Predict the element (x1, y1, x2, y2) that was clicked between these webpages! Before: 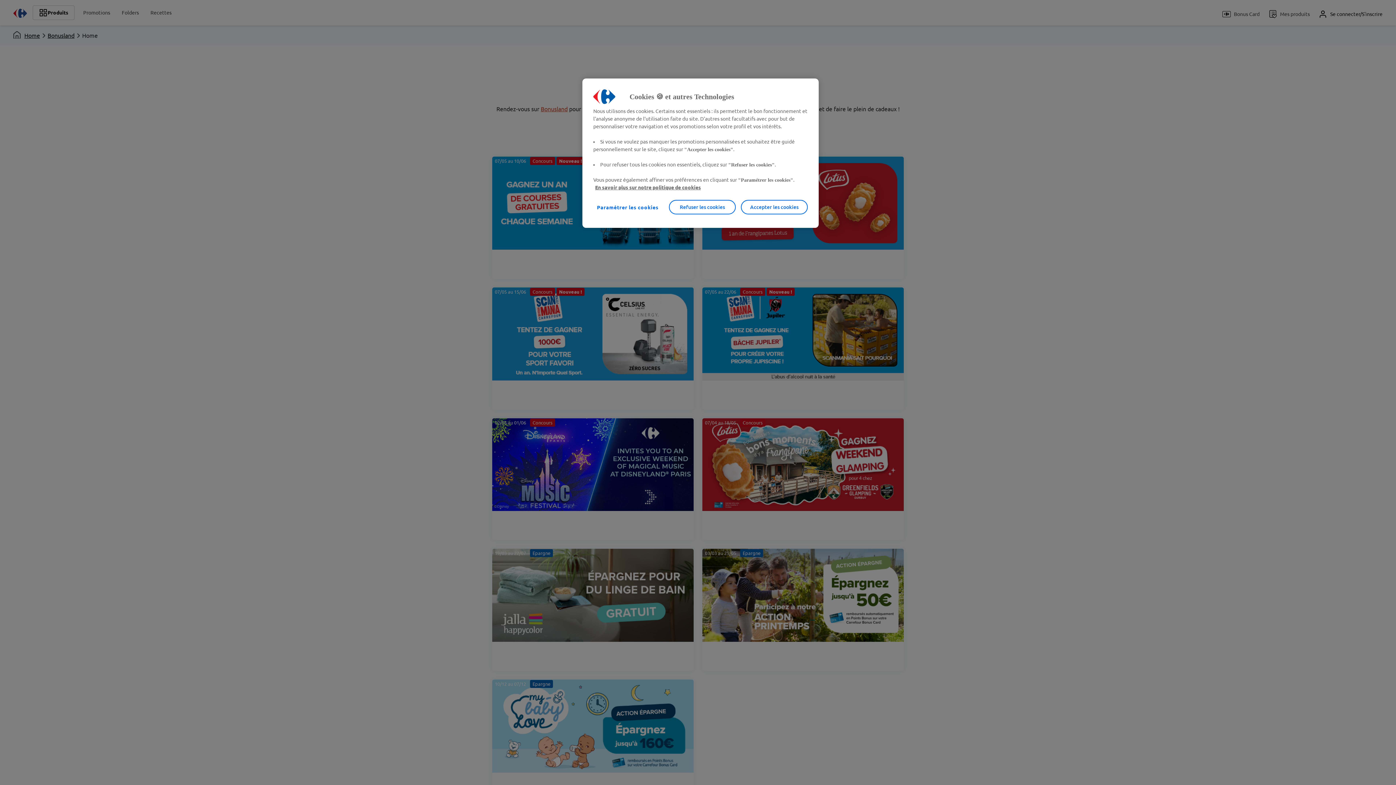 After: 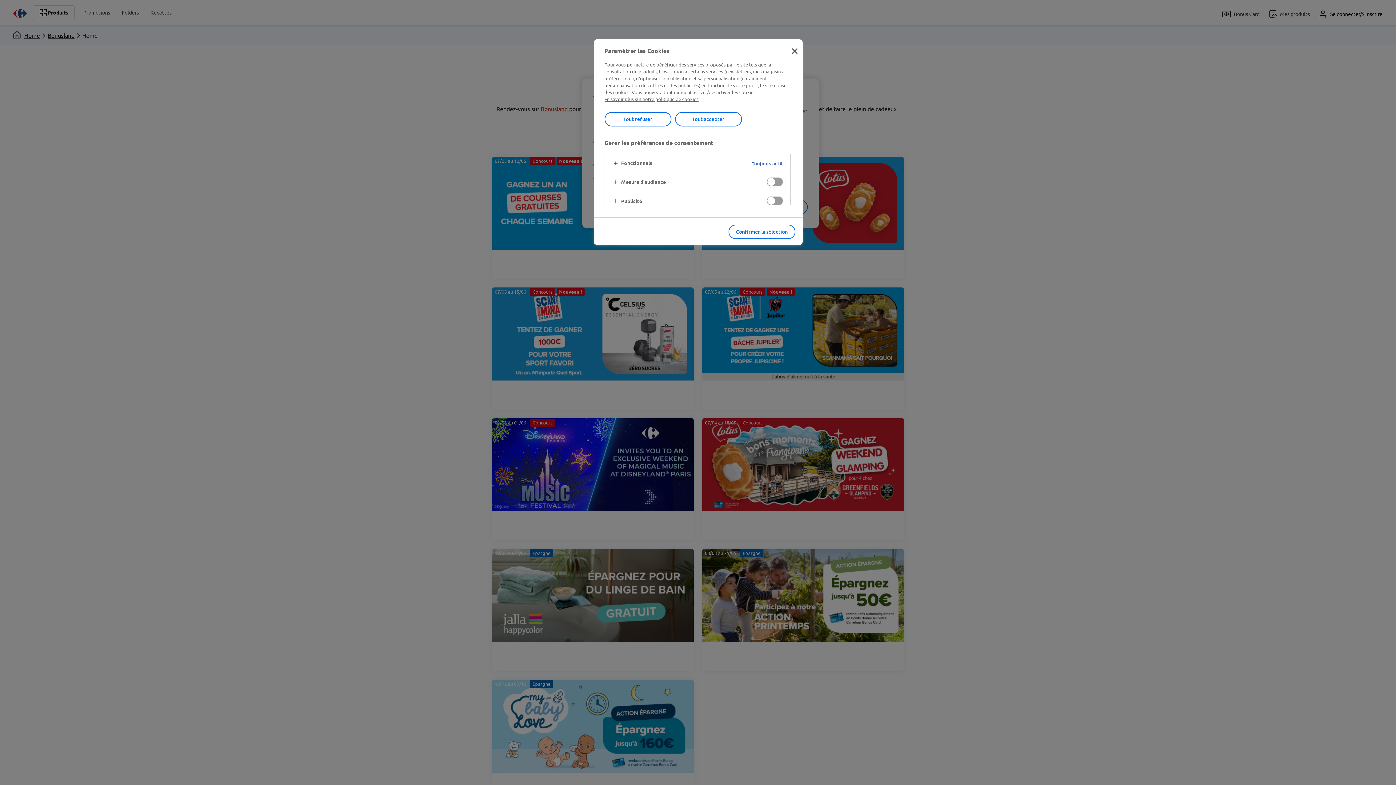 Action: bbox: (593, 200, 662, 215) label: Paramétrer les cookies